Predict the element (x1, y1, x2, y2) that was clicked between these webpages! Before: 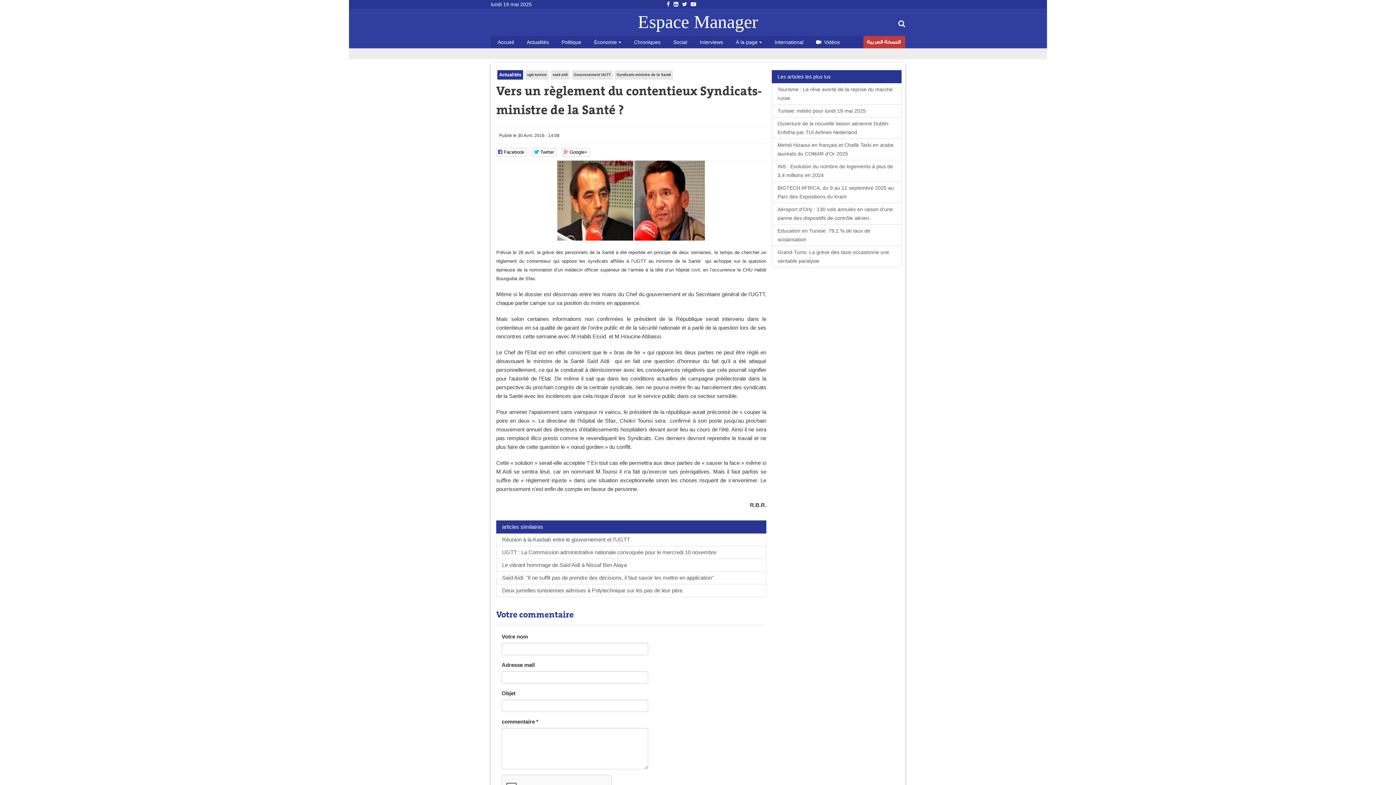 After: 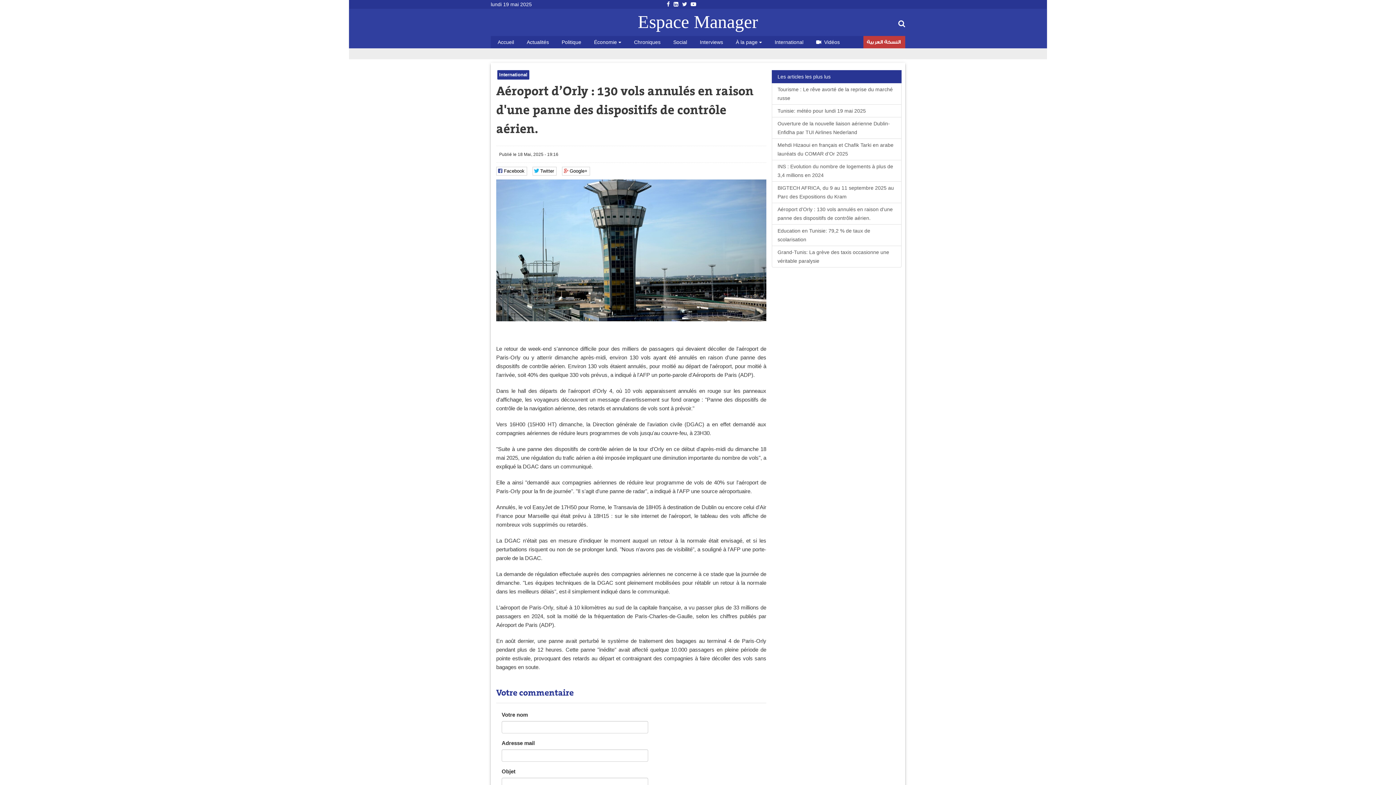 Action: label: Aéroport d’Orly : 130 vols annulés en raison d'une panne des dispositifs de contrôle aérien. bbox: (771, 202, 901, 224)